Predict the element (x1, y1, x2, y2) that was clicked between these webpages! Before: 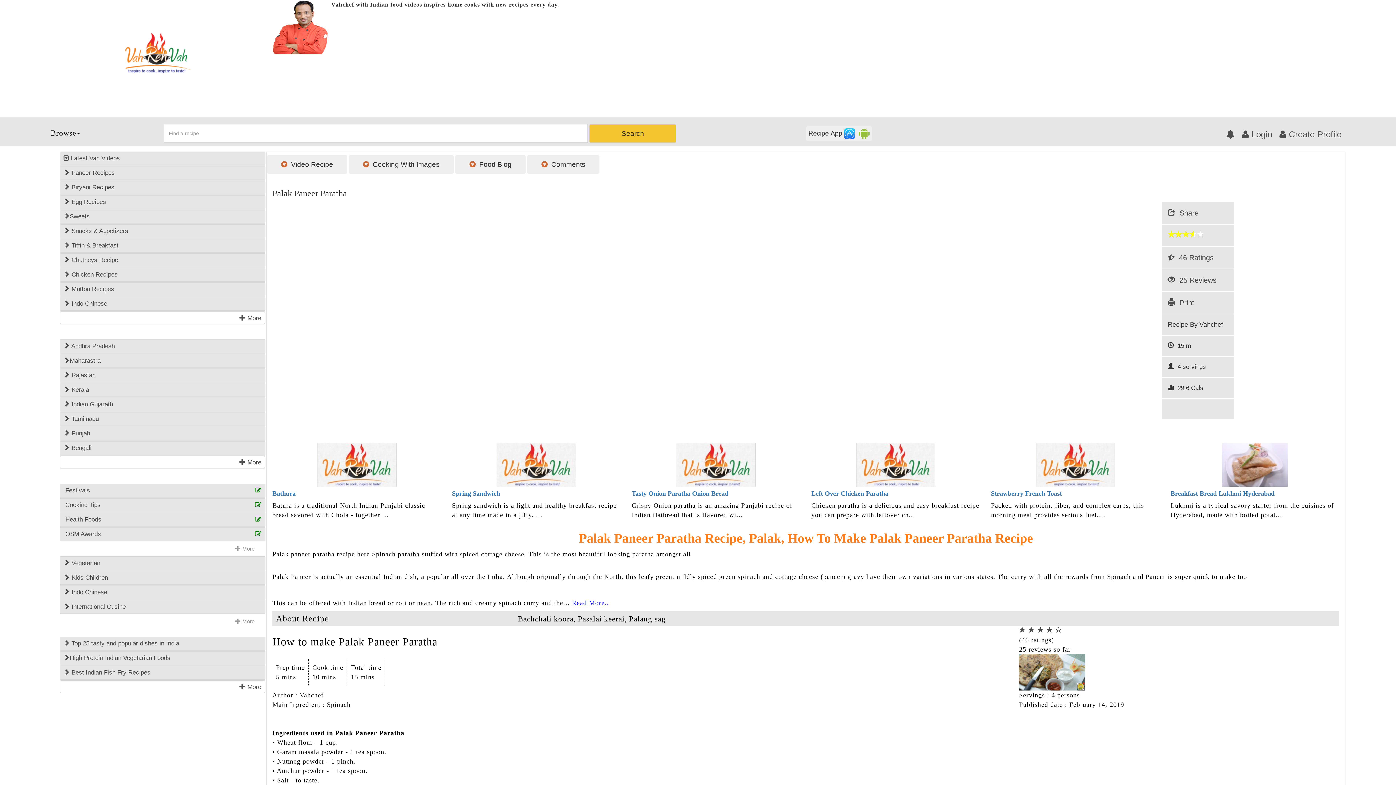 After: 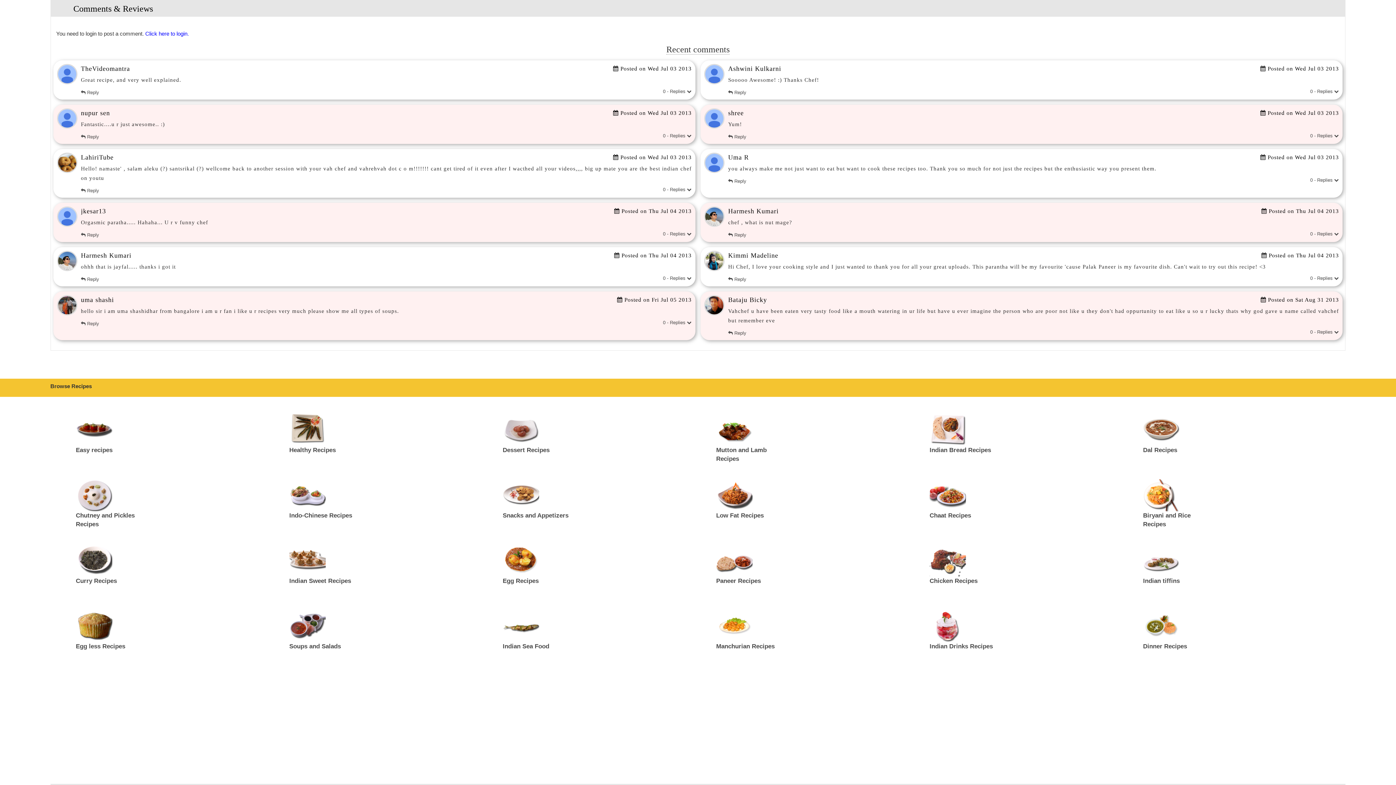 Action: bbox: (1168, 276, 1216, 284) label:   25 Reviews